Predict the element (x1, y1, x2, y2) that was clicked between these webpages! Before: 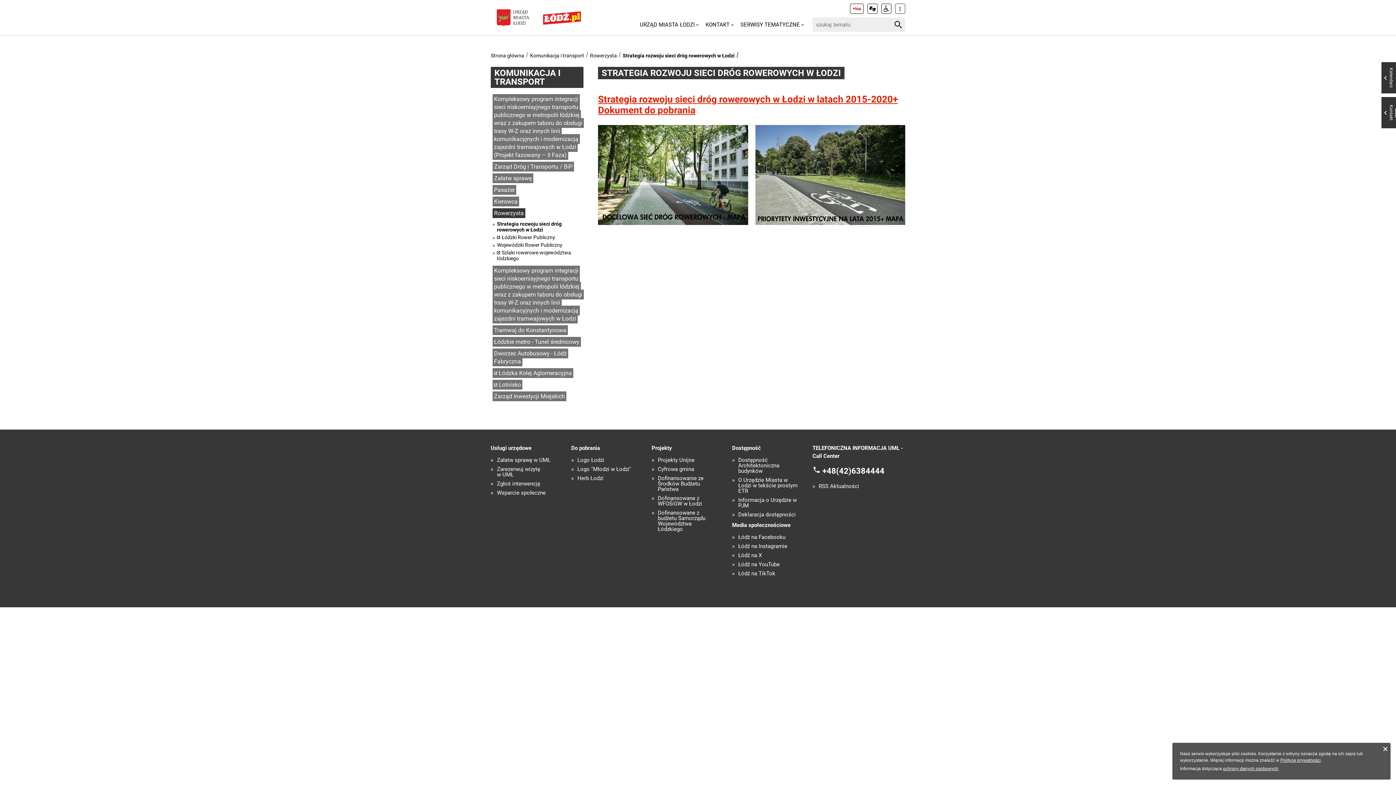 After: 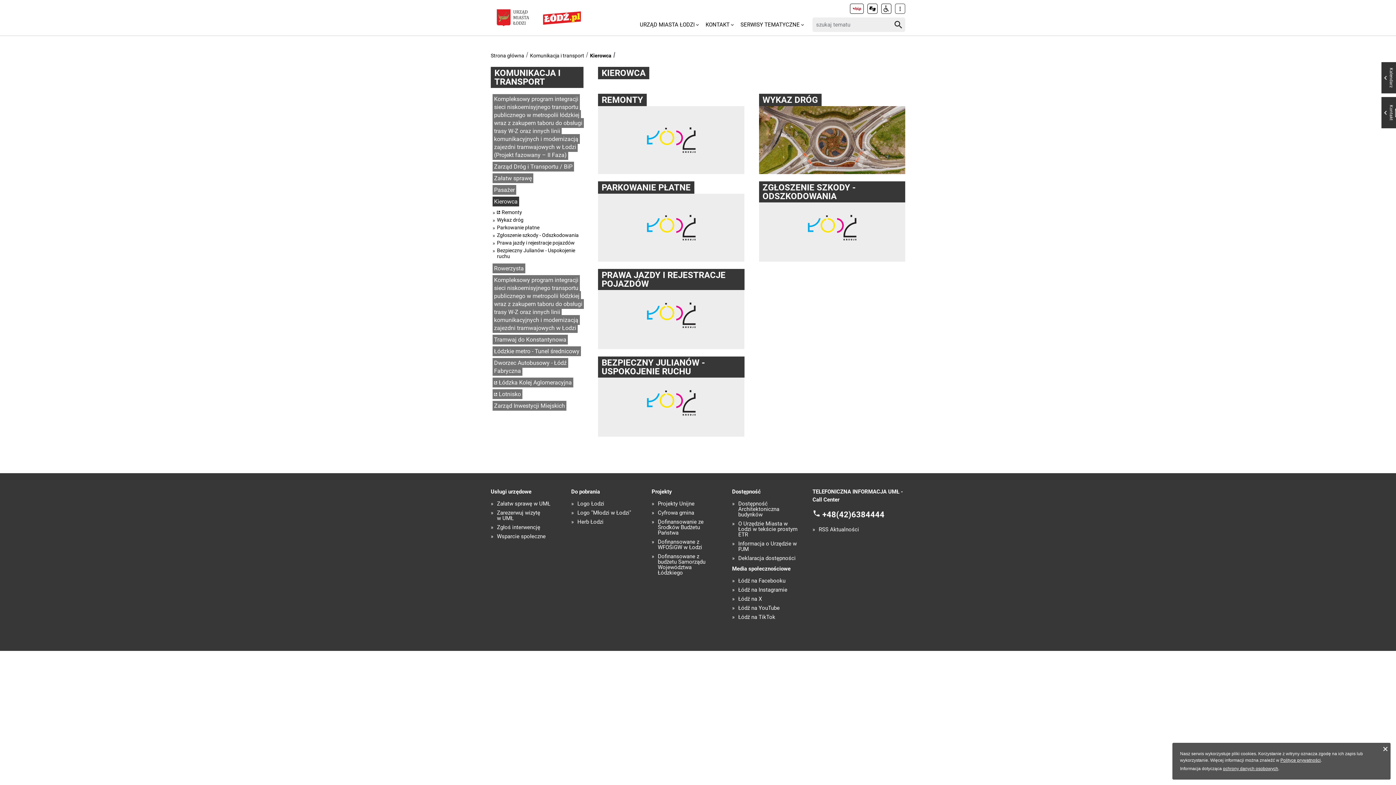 Action: label: Kierowca bbox: (492, 196, 519, 206)